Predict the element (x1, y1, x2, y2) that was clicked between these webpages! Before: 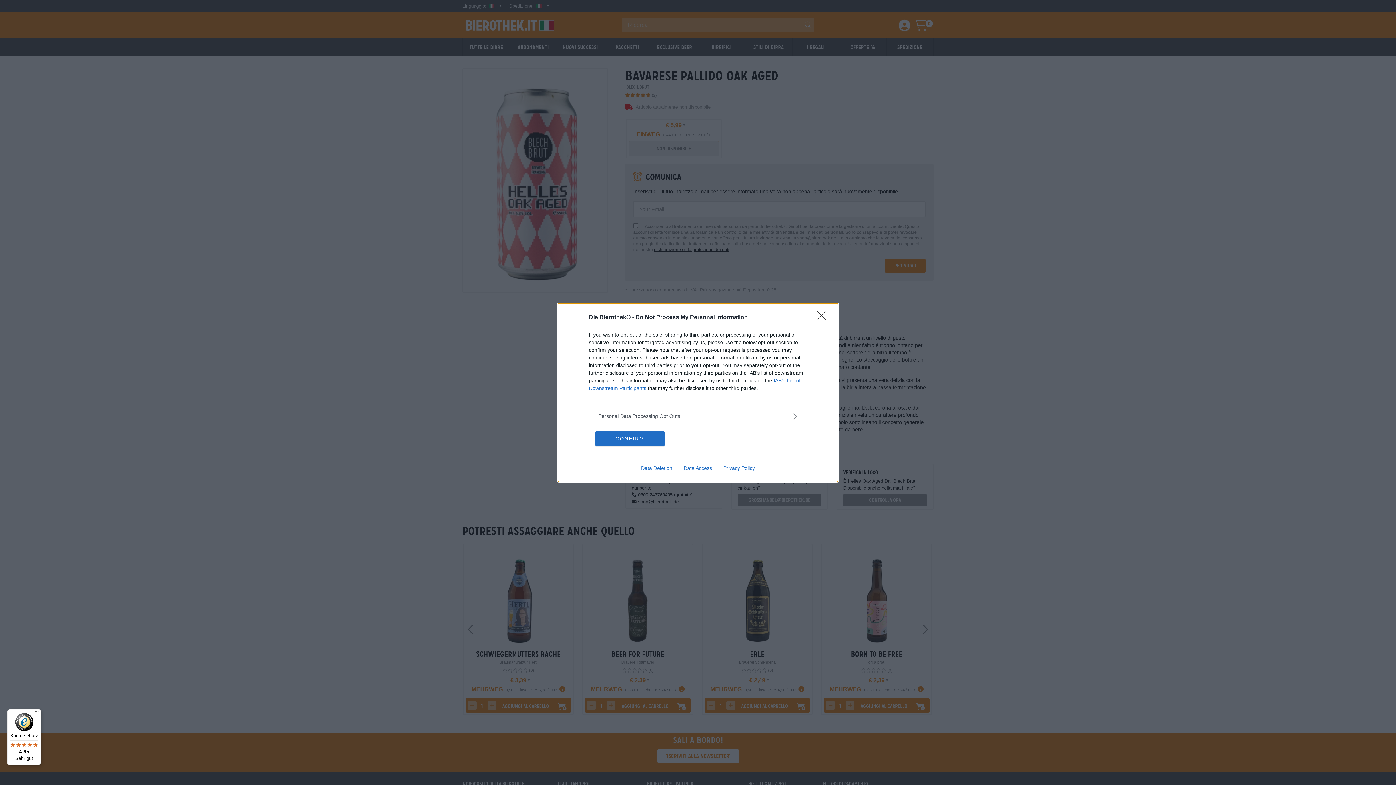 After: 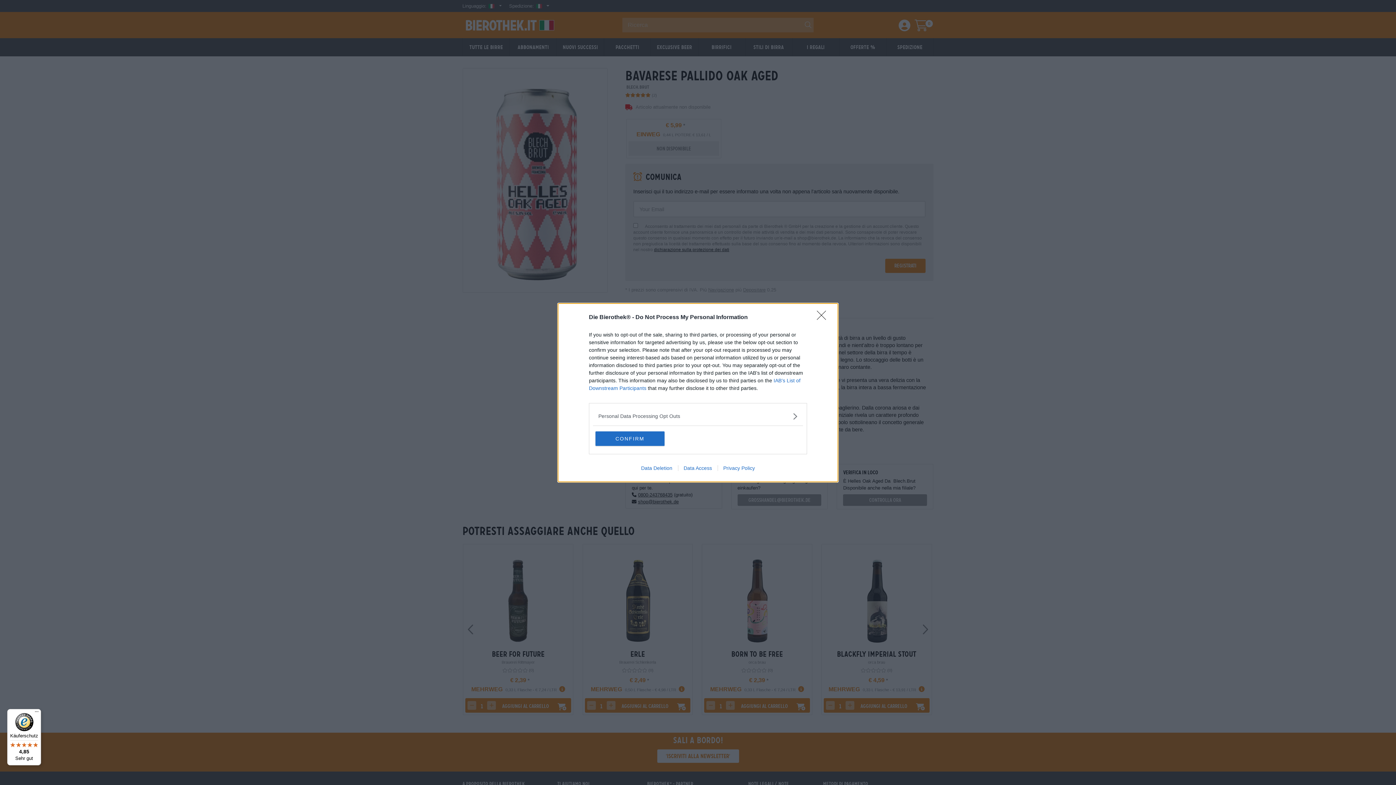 Action: label: Data Access bbox: (678, 465, 717, 471)